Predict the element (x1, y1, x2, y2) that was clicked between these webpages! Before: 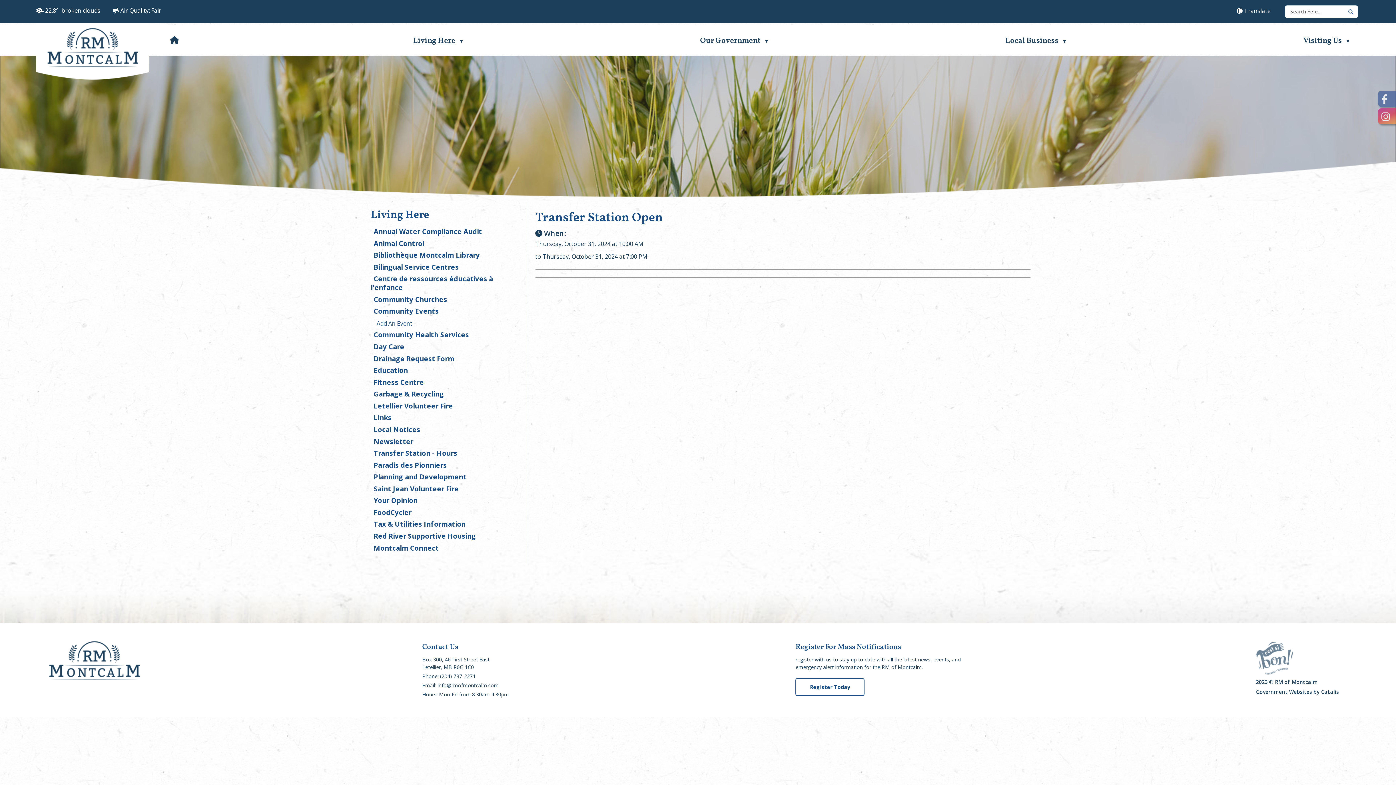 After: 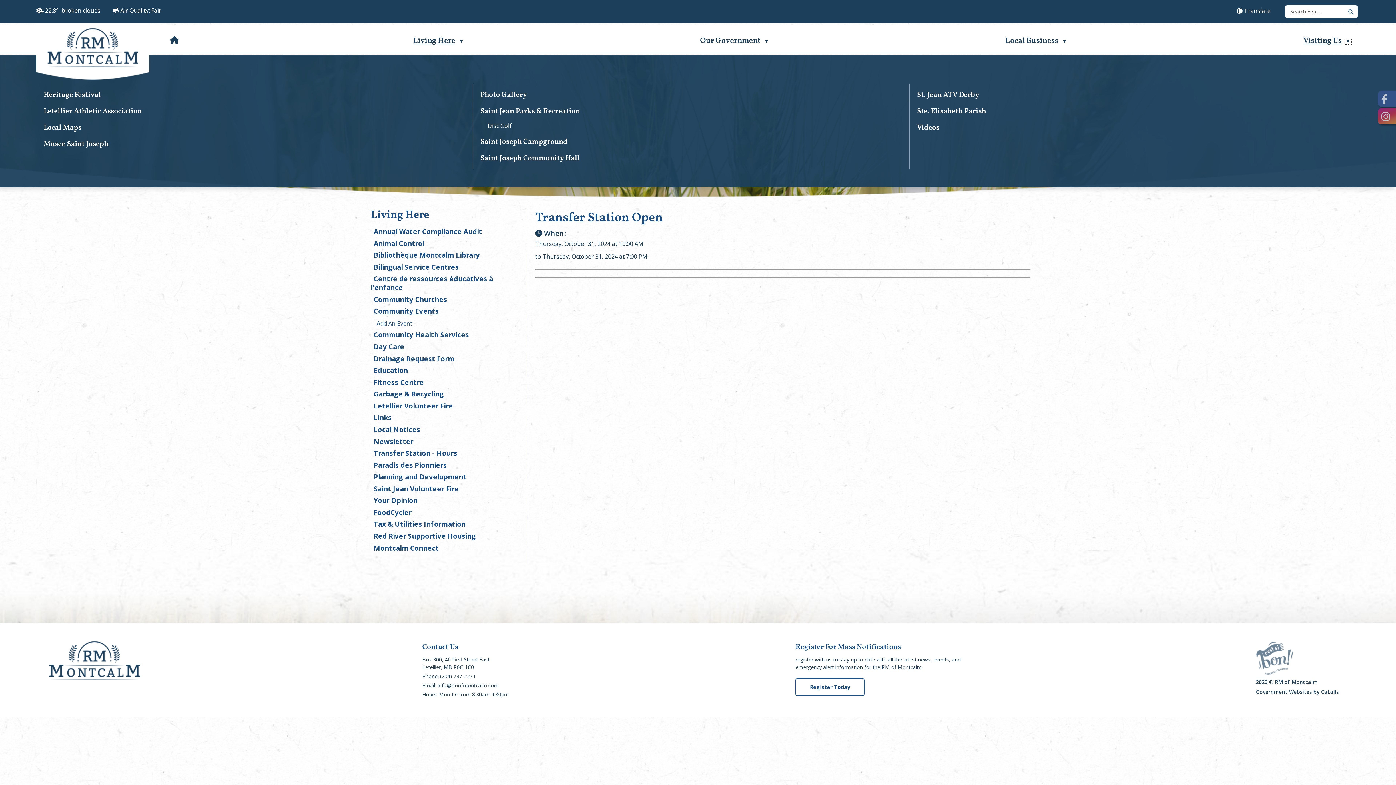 Action: label: show submenu for Visiting Us
▼ bbox: (1344, 38, 1351, 44)